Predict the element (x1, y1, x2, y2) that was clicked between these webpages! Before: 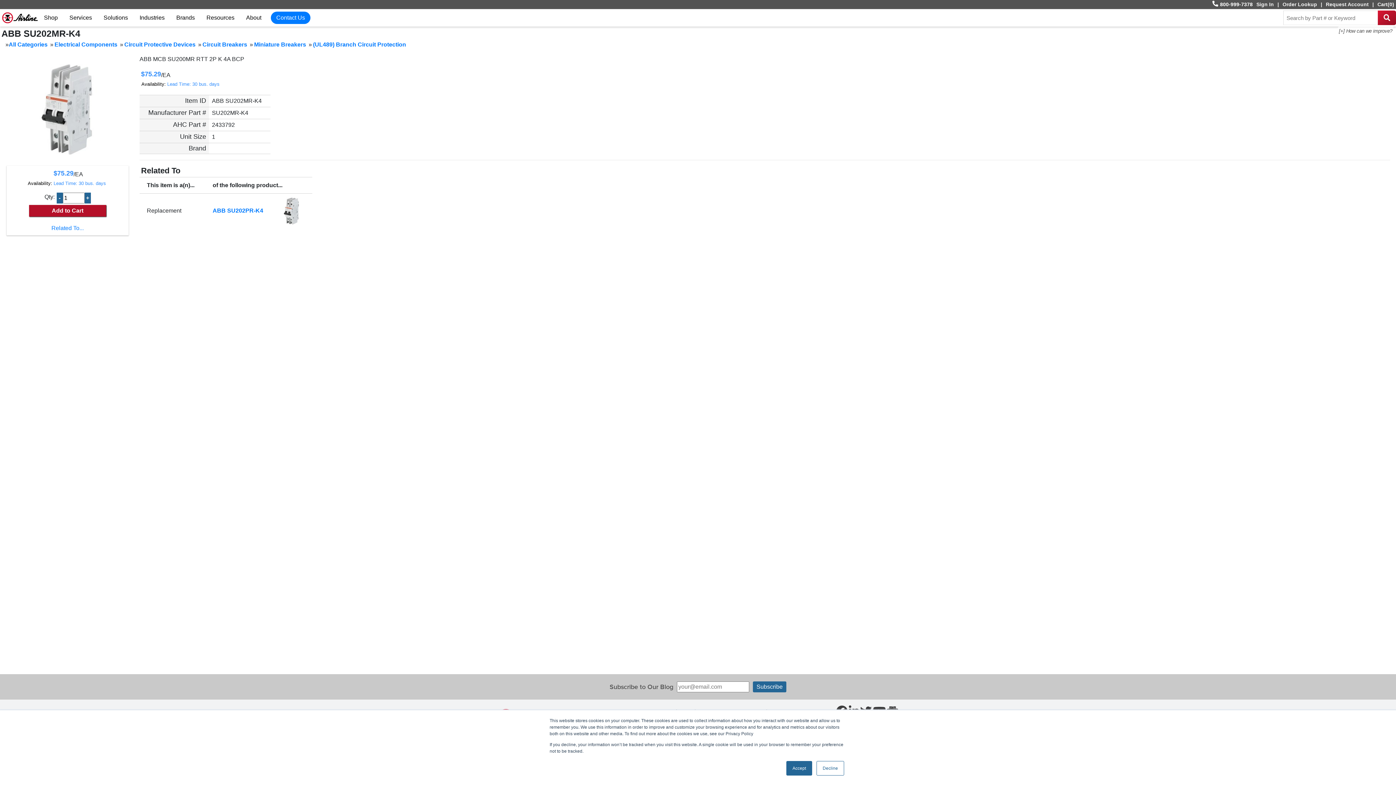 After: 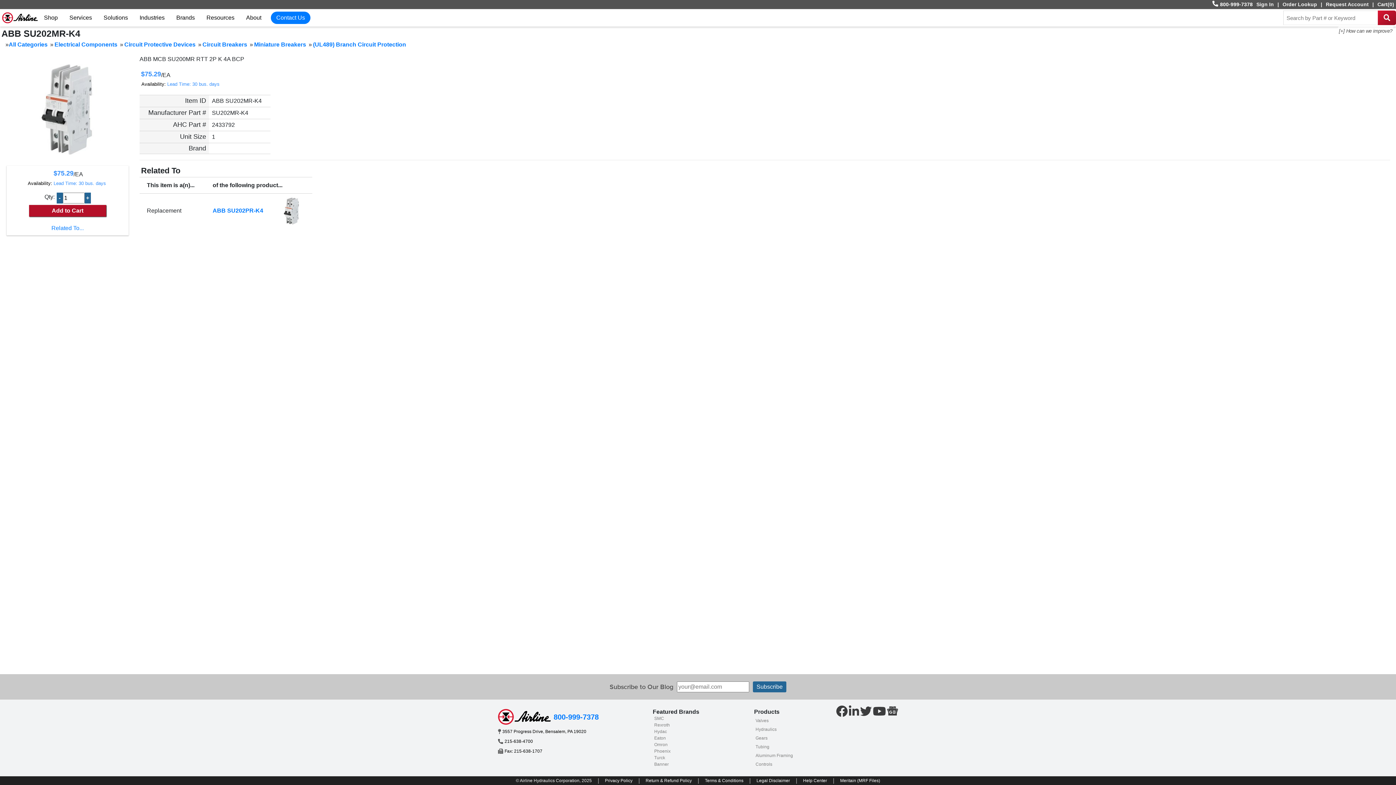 Action: label: Decline bbox: (816, 761, 844, 776)